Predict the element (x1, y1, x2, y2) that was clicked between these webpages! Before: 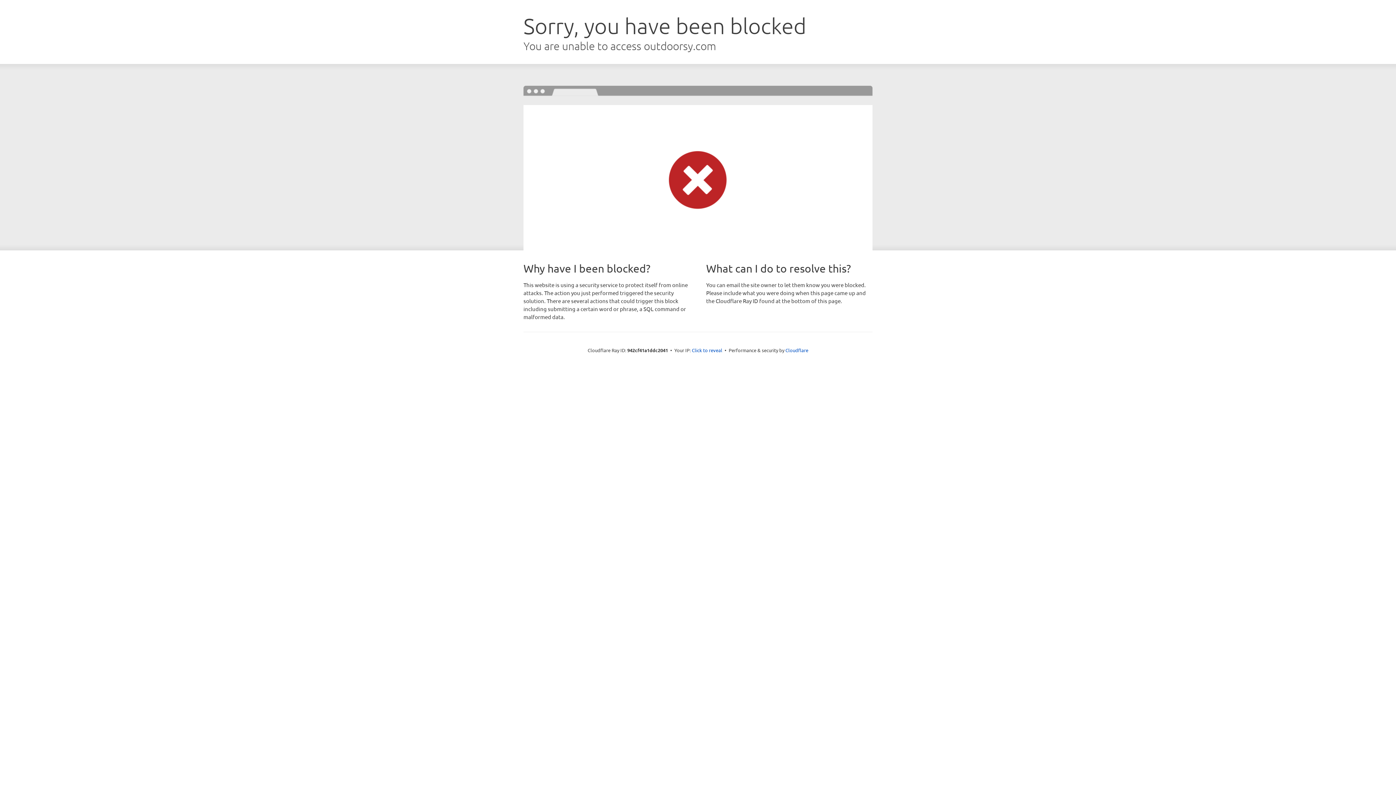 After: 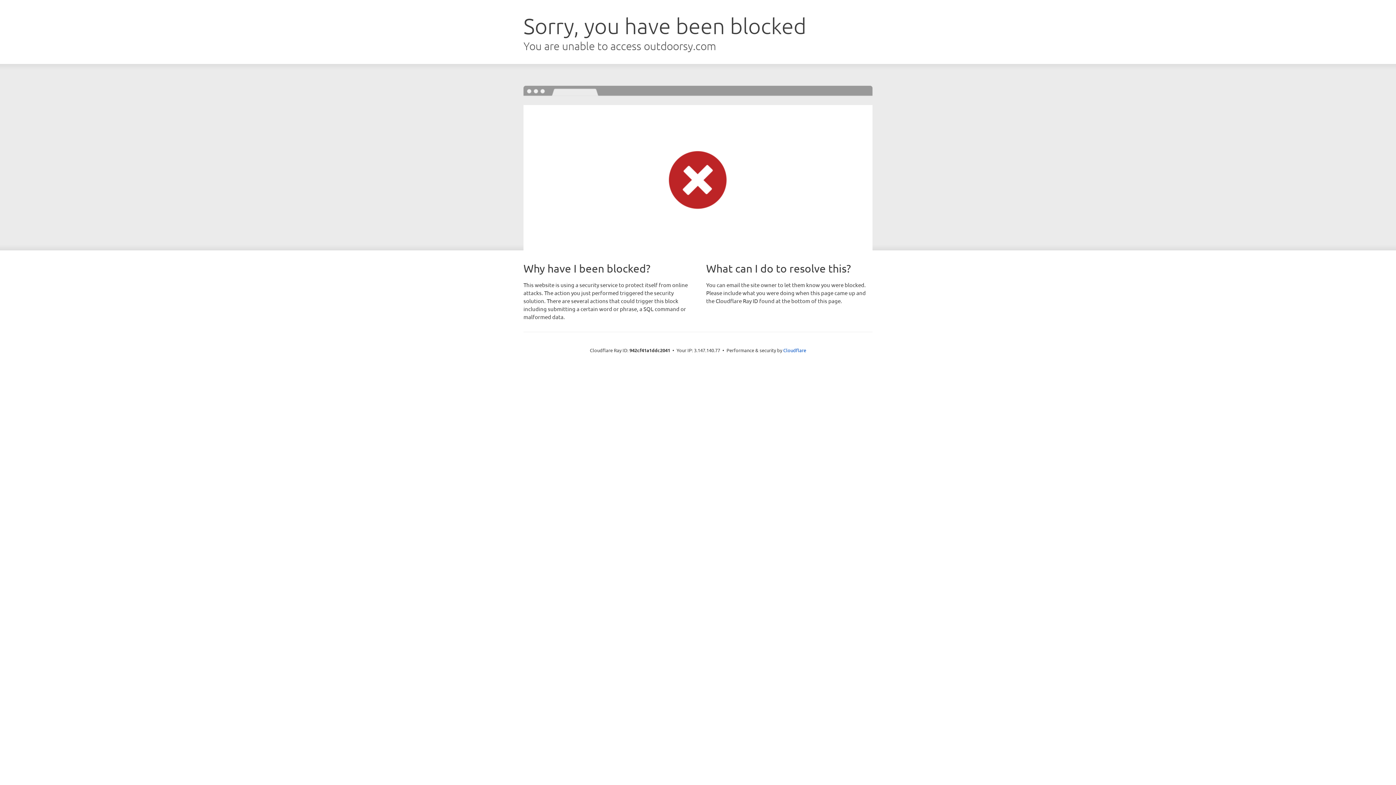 Action: bbox: (692, 346, 722, 353) label: Click to reveal